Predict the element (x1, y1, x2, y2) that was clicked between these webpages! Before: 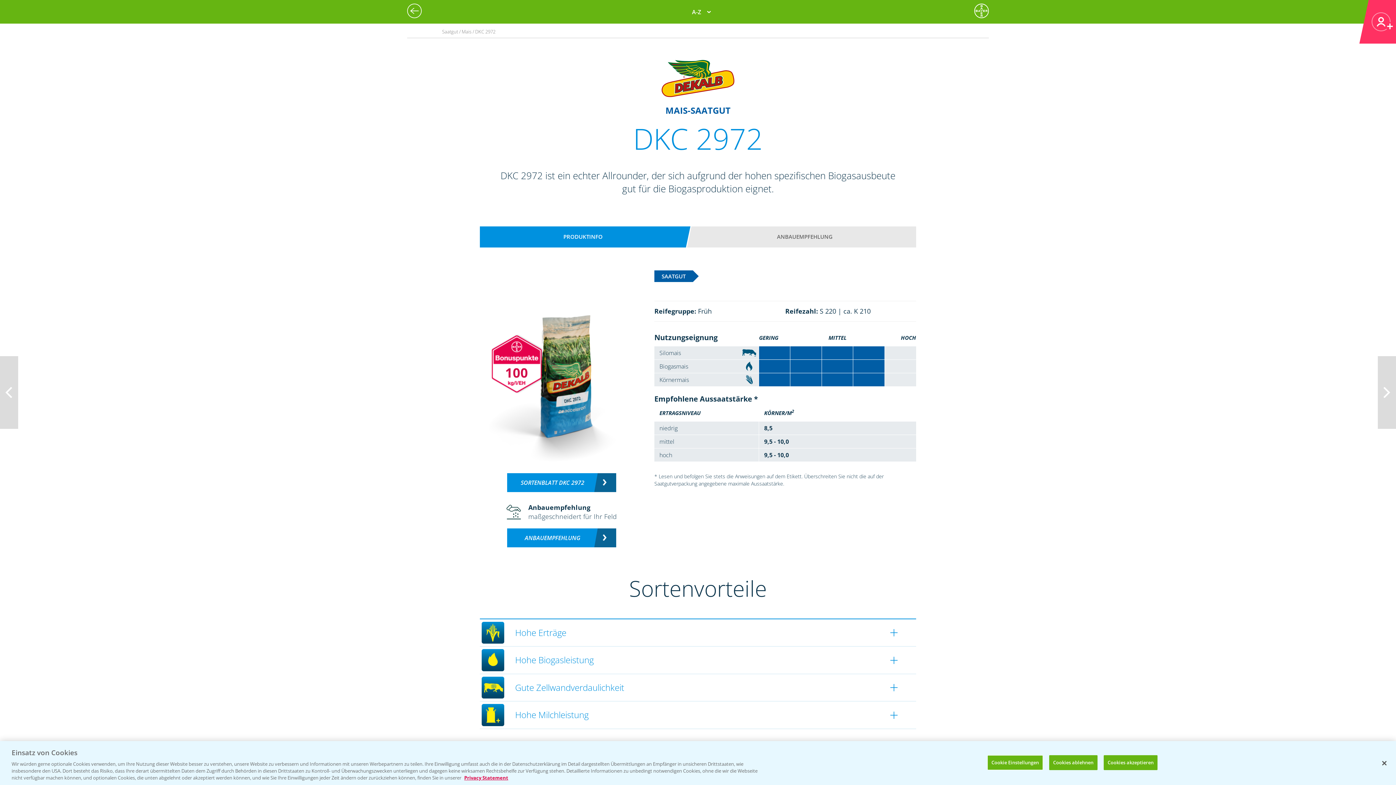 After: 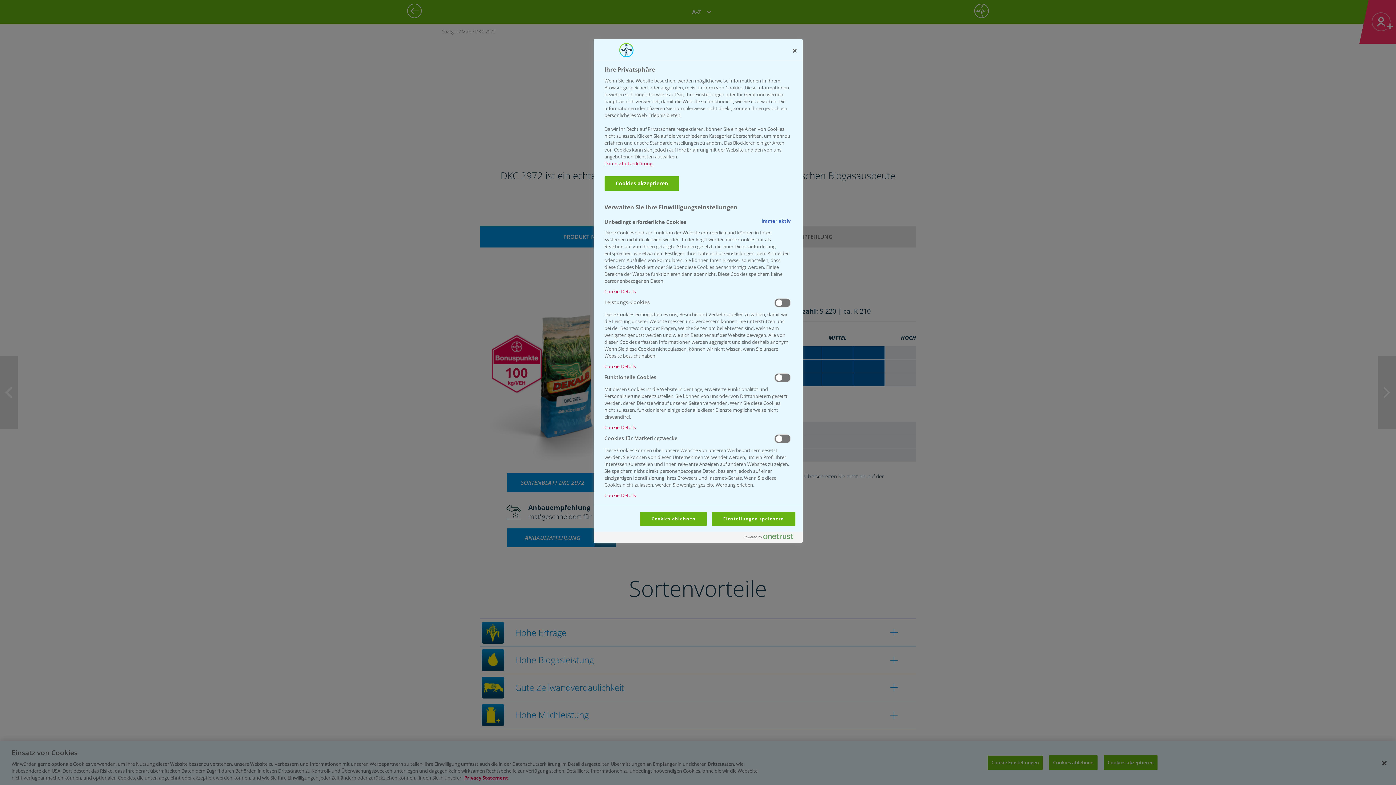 Action: label: Cookie Einstellungen bbox: (987, 755, 1043, 770)